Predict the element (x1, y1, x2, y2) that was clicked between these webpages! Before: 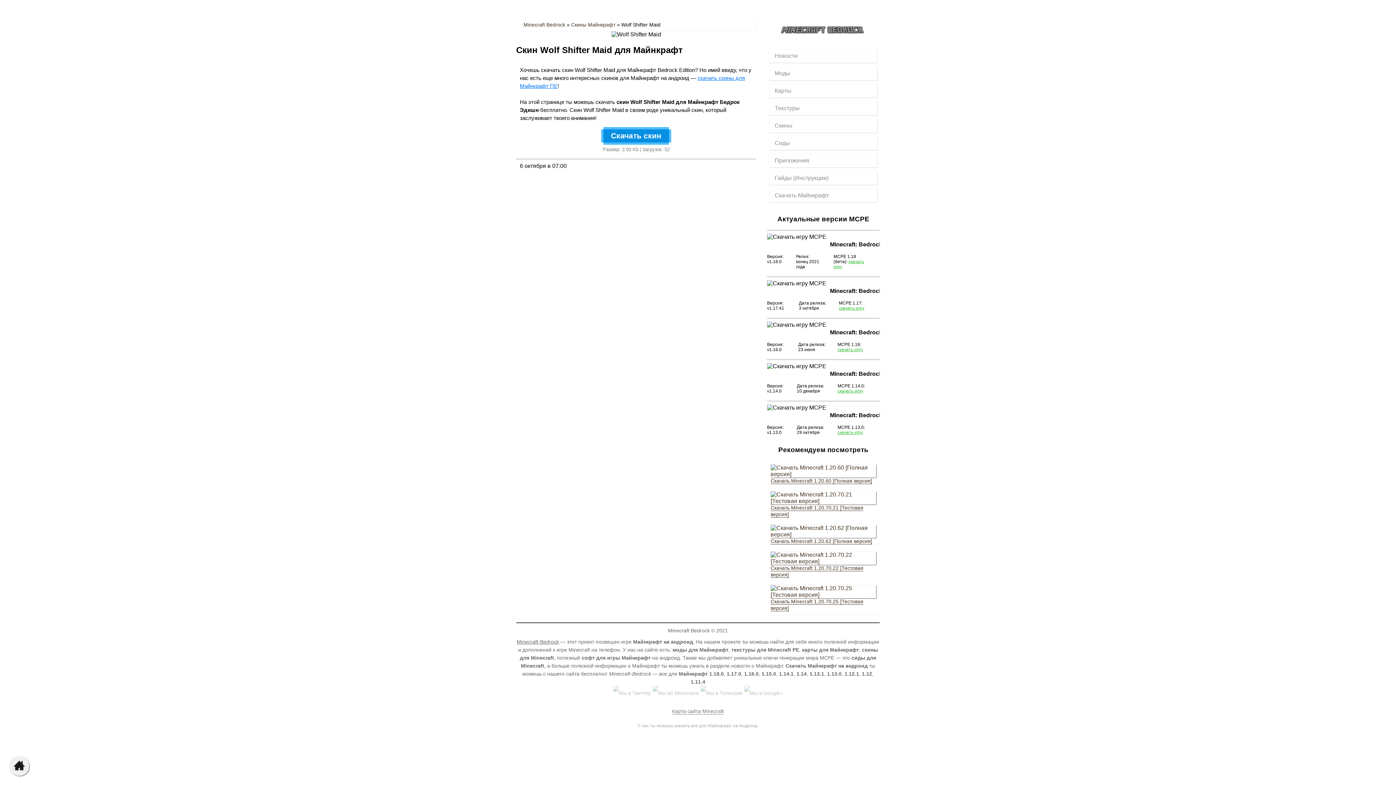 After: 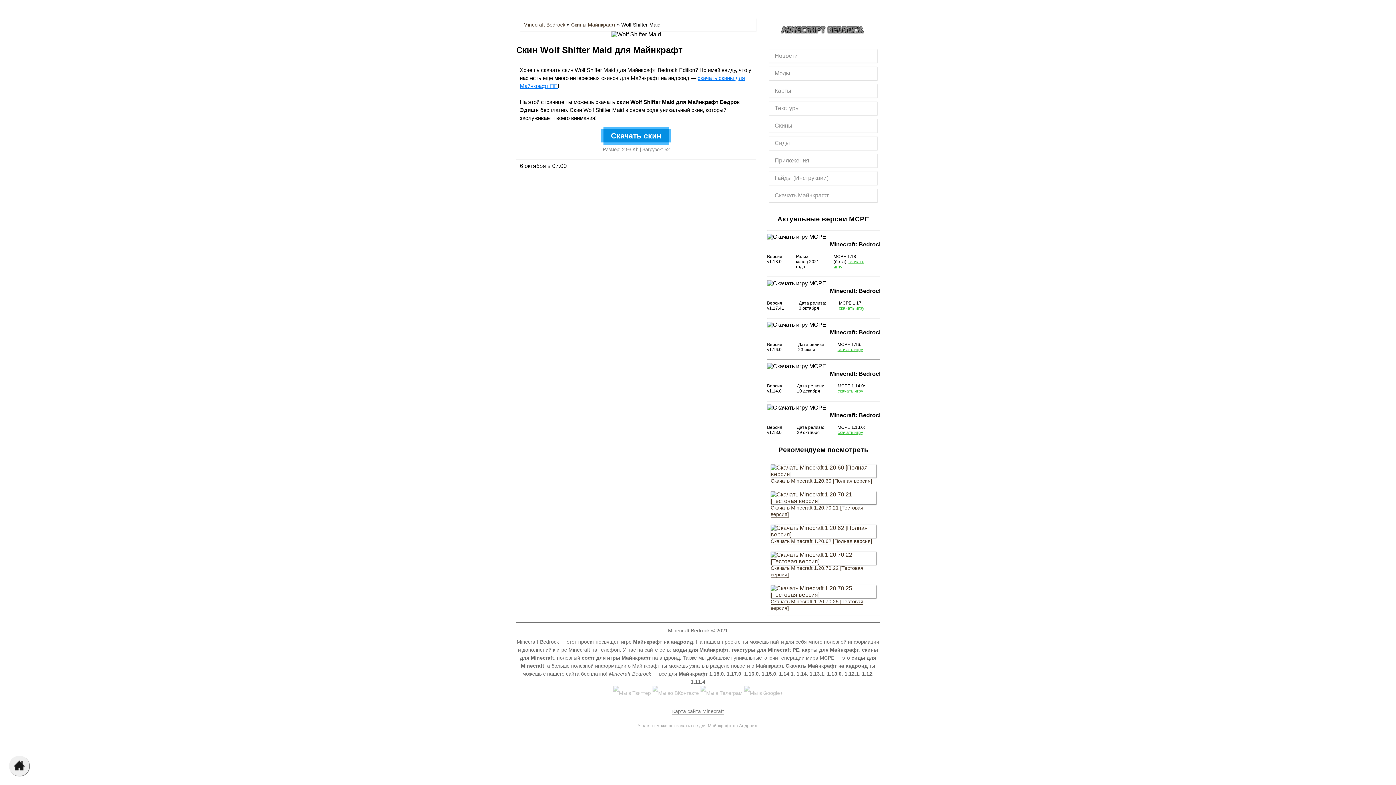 Action: bbox: (833, 259, 864, 269) label: скачать игру